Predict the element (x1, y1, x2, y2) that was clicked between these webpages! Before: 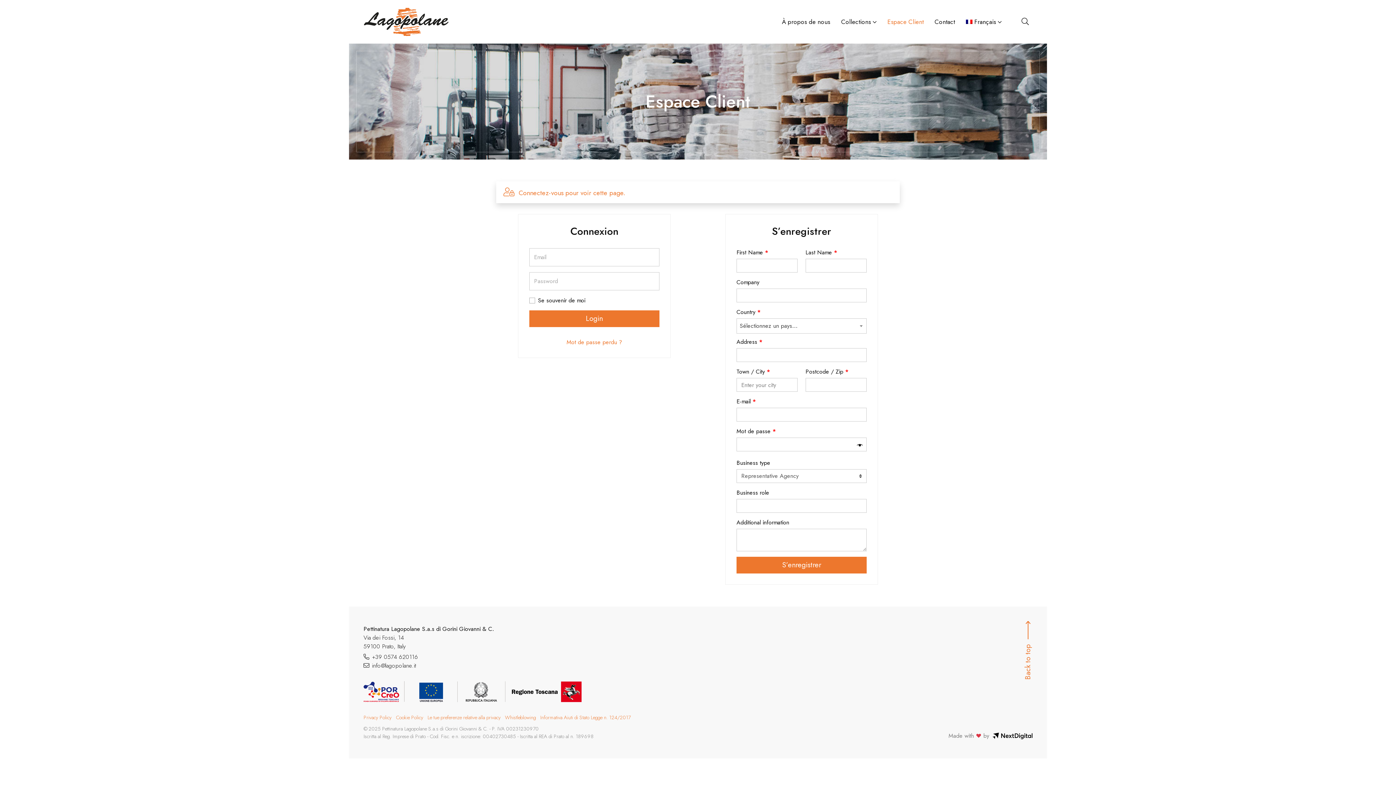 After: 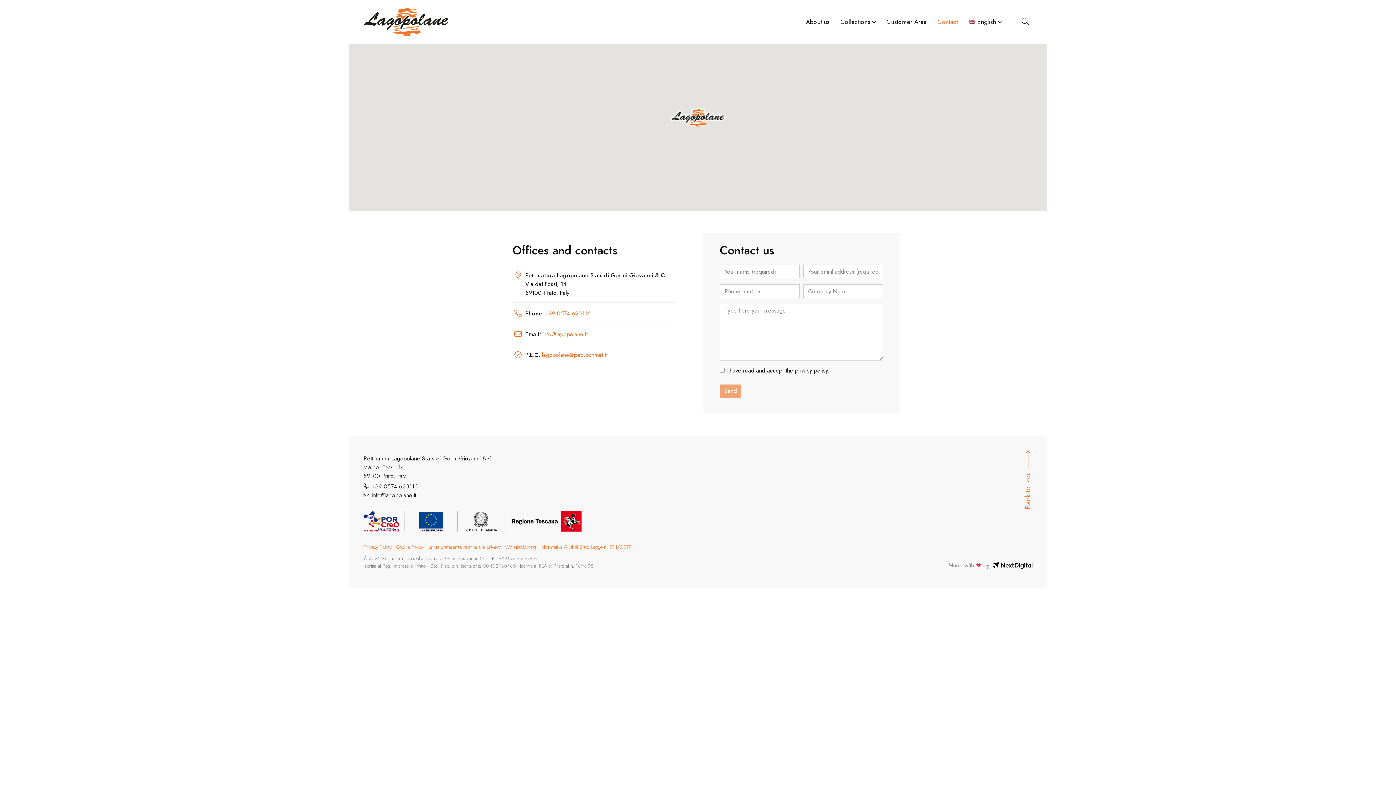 Action: bbox: (929, 14, 960, 29) label: Contact